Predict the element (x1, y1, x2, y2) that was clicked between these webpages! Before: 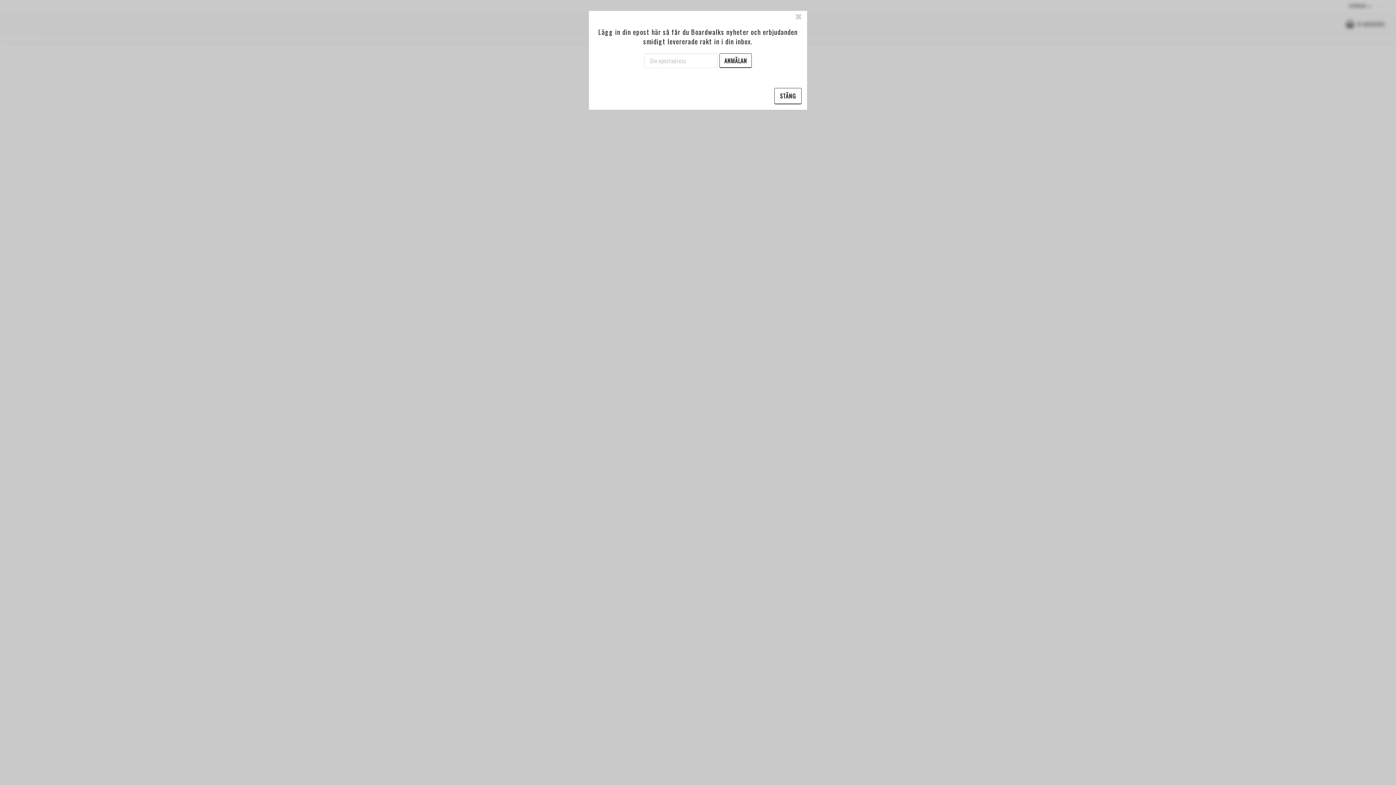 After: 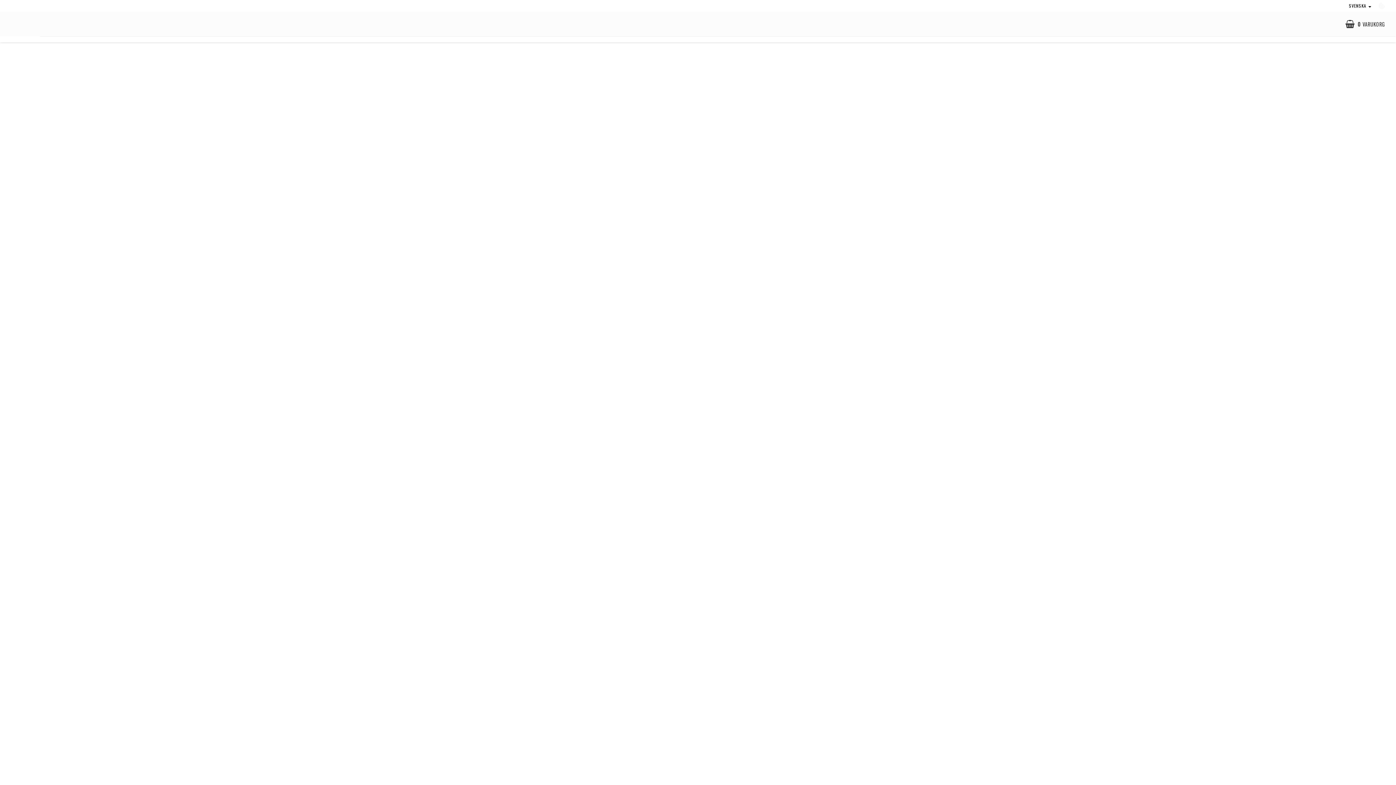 Action: label: STÄNG bbox: (774, 69, 801, 86)